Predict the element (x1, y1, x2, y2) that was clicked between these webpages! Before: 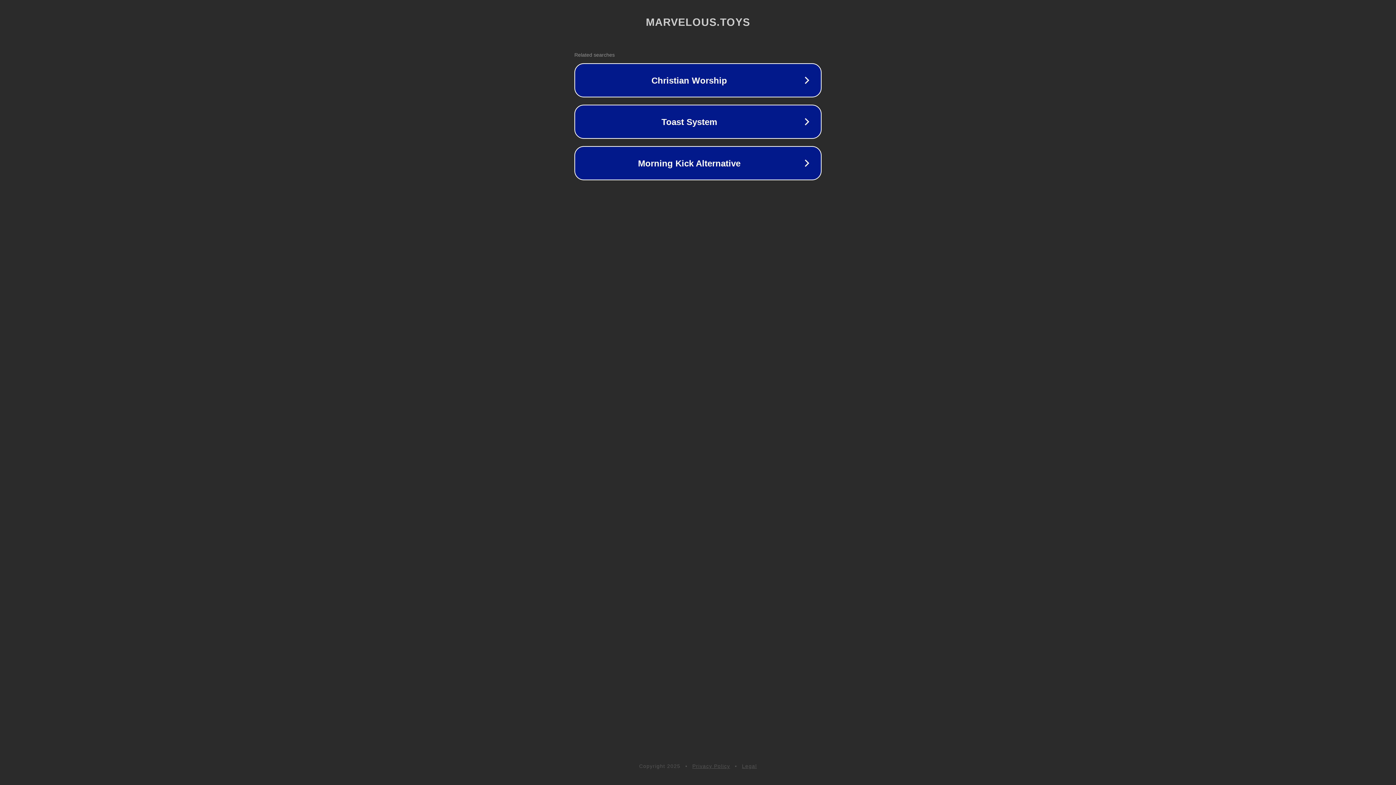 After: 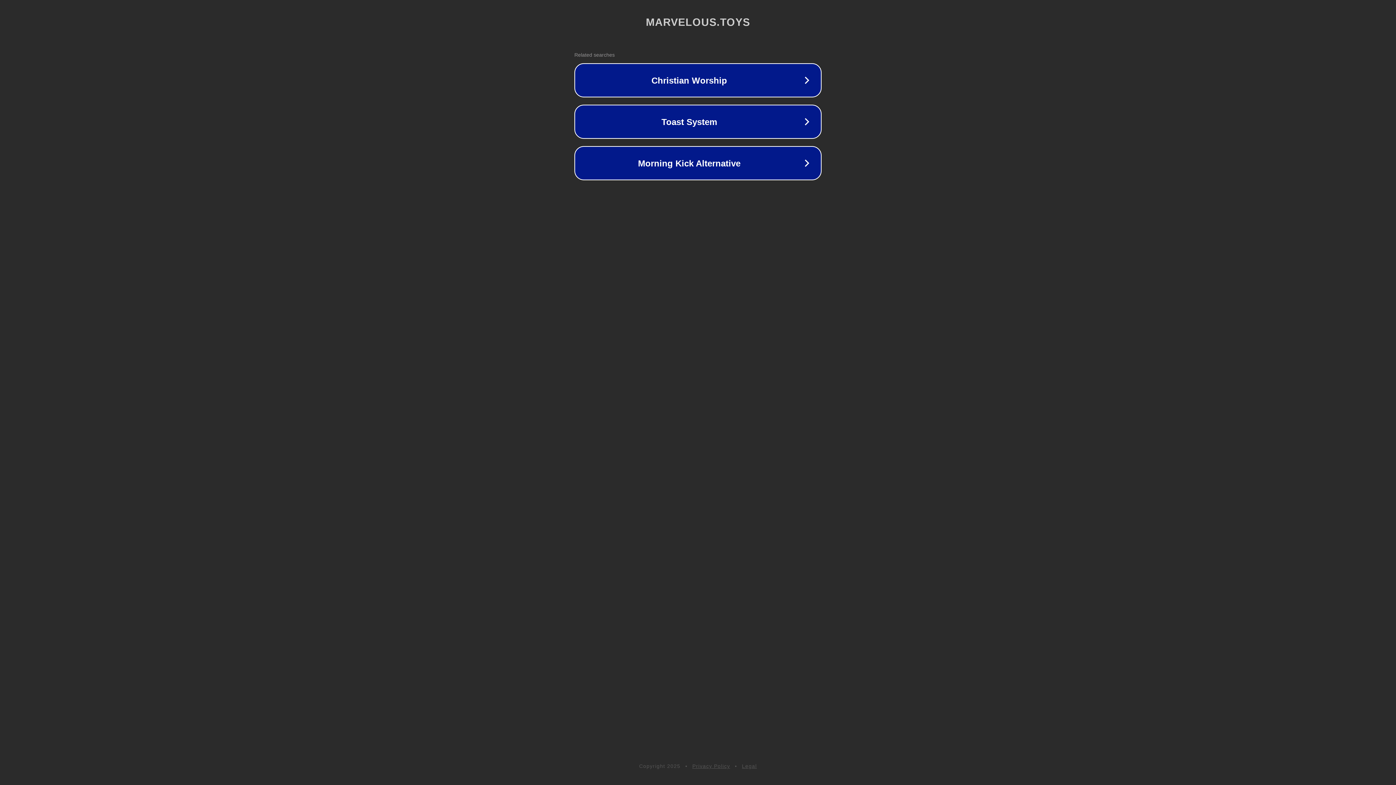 Action: bbox: (692, 763, 730, 769) label: Privacy Policy